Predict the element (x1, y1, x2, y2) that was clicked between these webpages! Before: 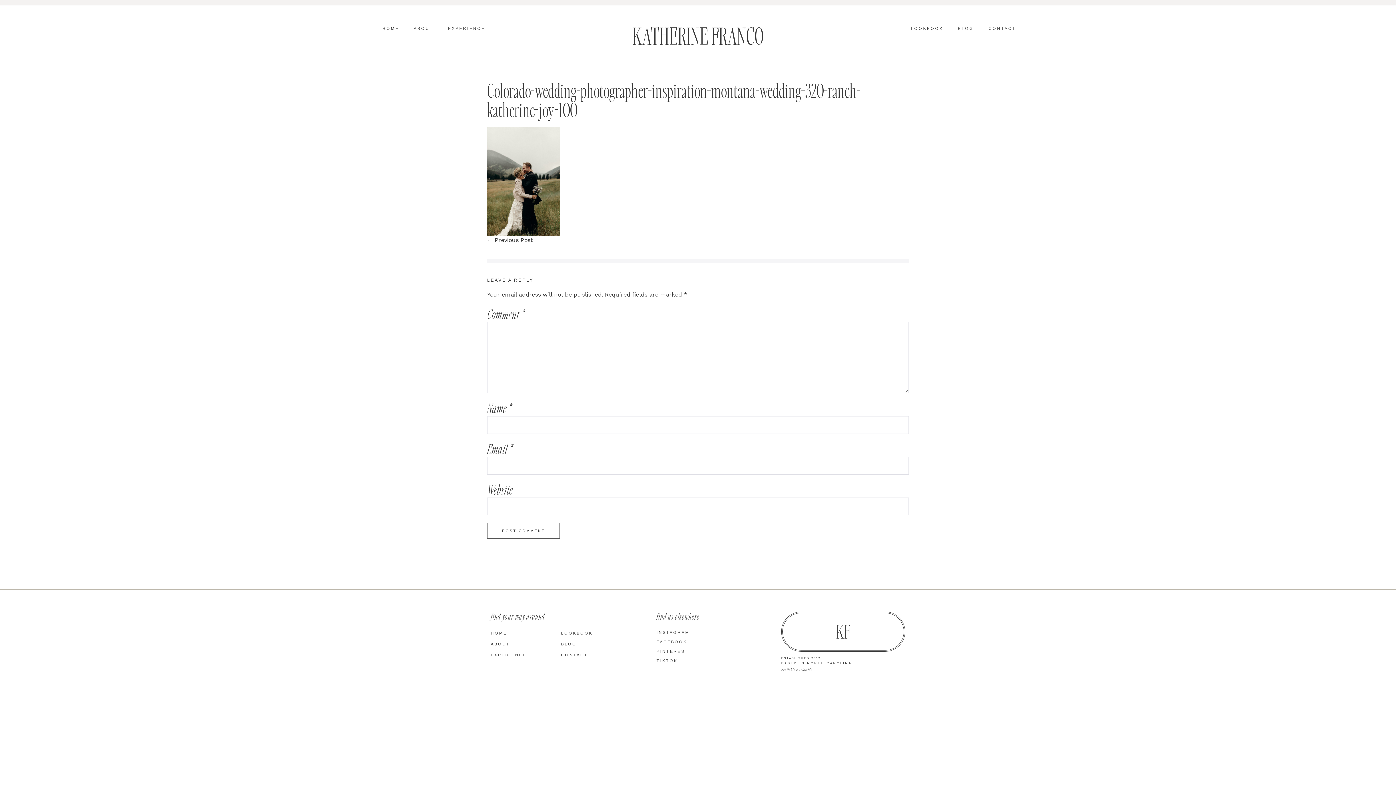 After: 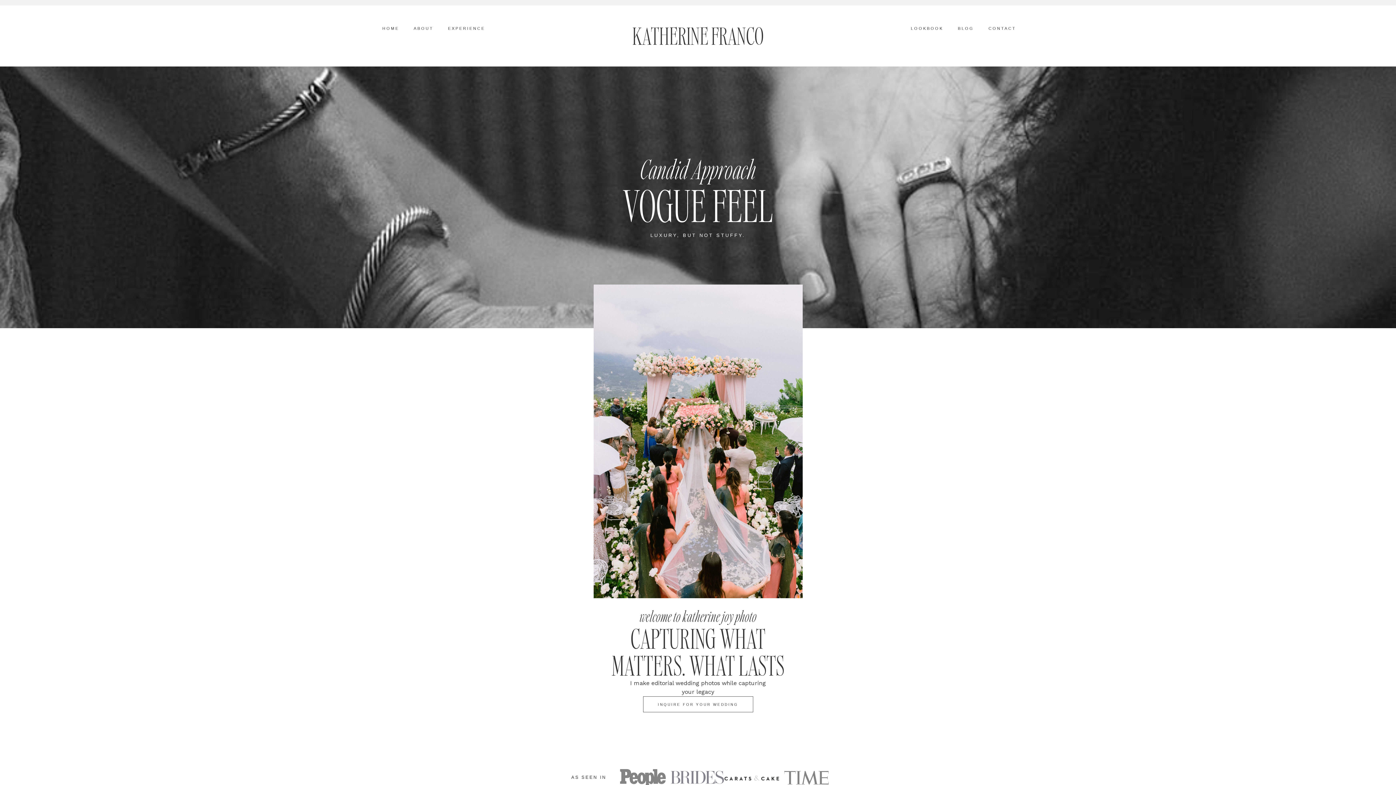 Action: bbox: (375, 21, 406, 35) label: HOME